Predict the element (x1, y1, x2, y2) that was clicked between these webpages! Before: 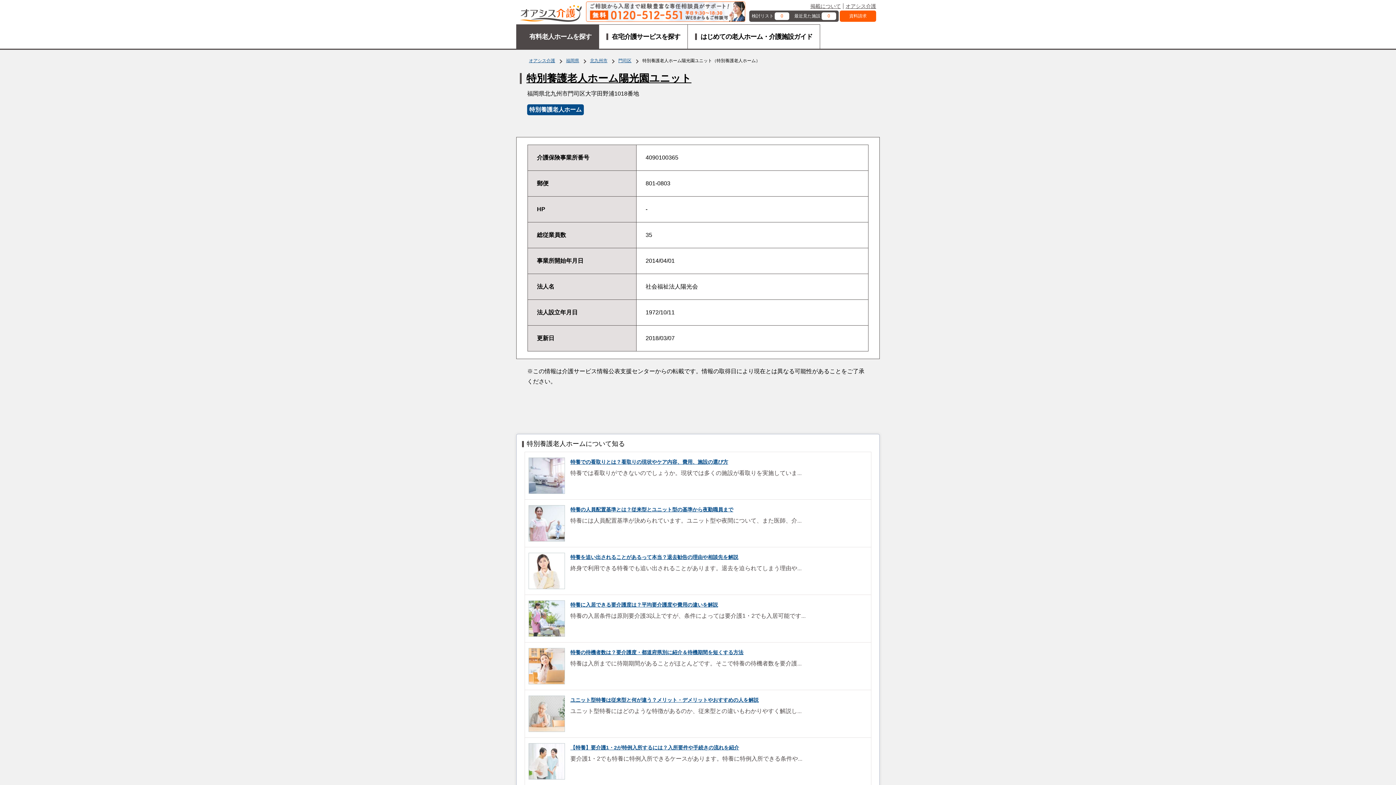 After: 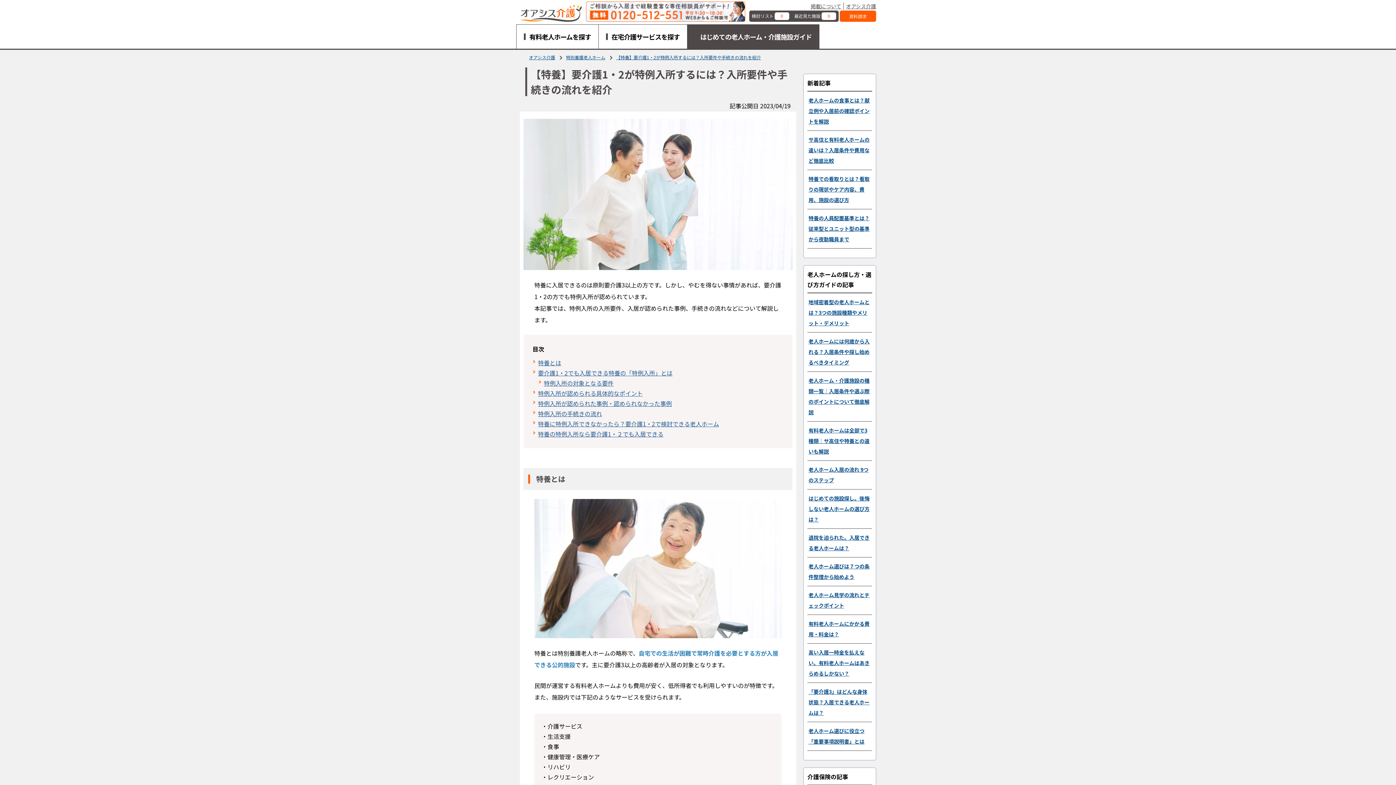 Action: bbox: (524, 738, 871, 785) label: 【特養】要介護1・2が特例入所するには？入所要件や手続きの流れを紹介

要介護1・2でも特養に特例入所できるケースがあります。特養に特例入所できる条件や...